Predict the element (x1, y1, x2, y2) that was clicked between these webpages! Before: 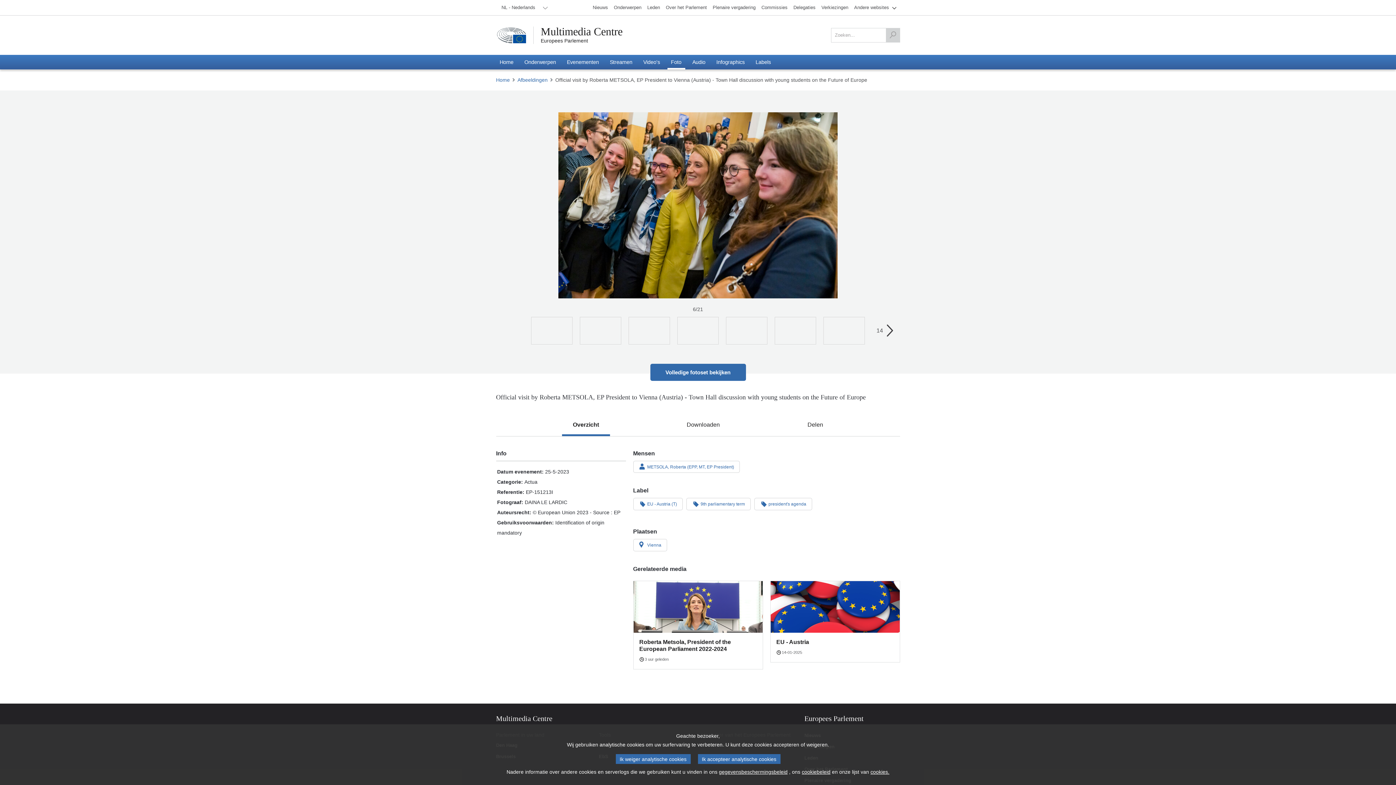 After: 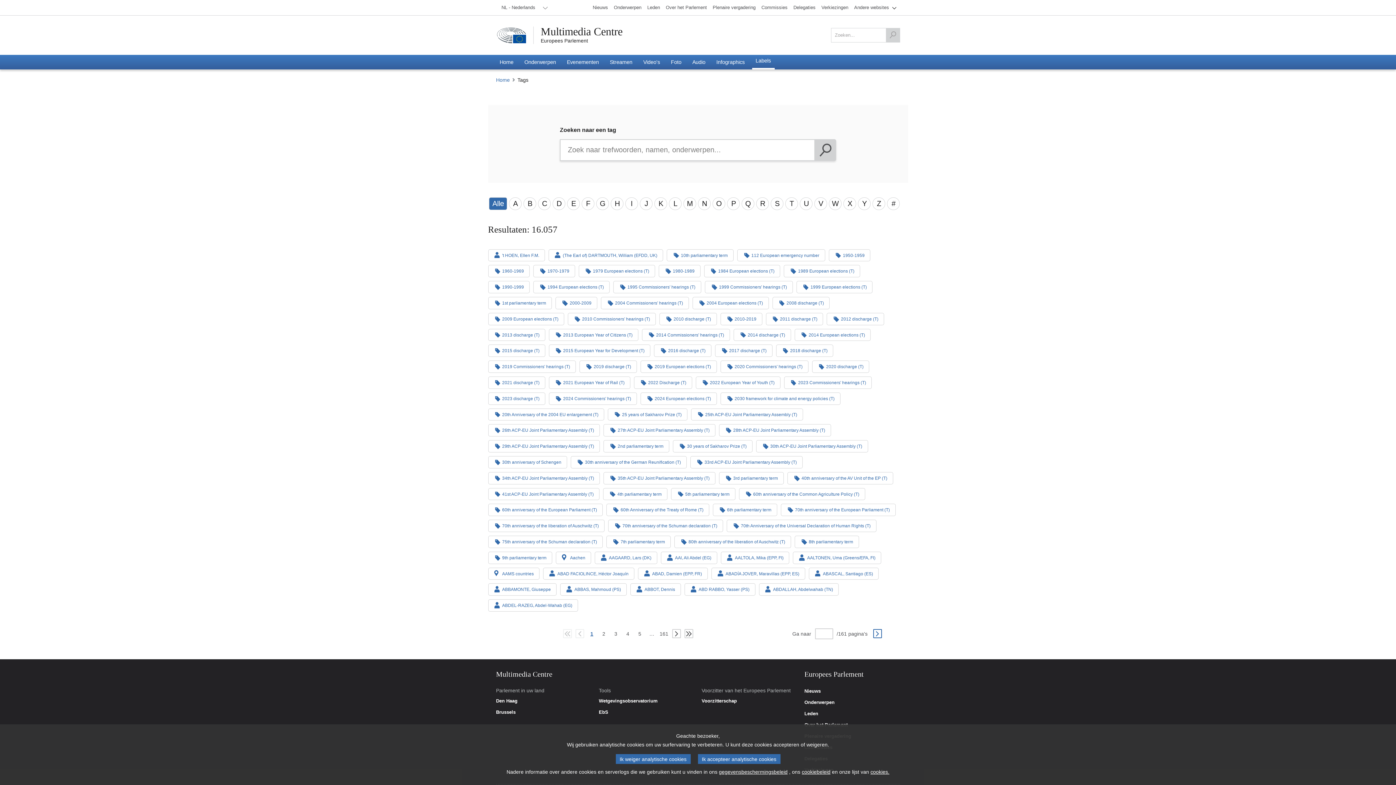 Action: bbox: (752, 54, 774, 69) label: Labels